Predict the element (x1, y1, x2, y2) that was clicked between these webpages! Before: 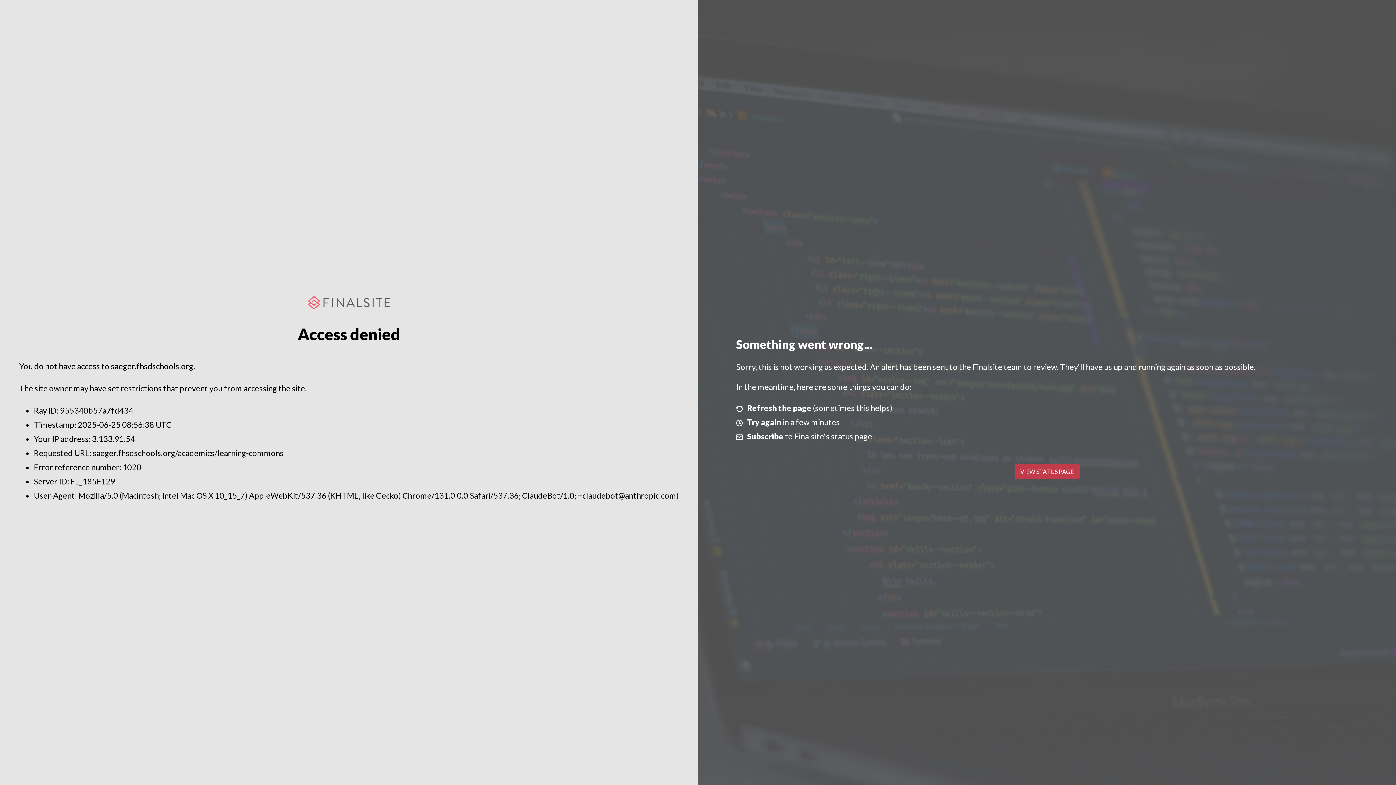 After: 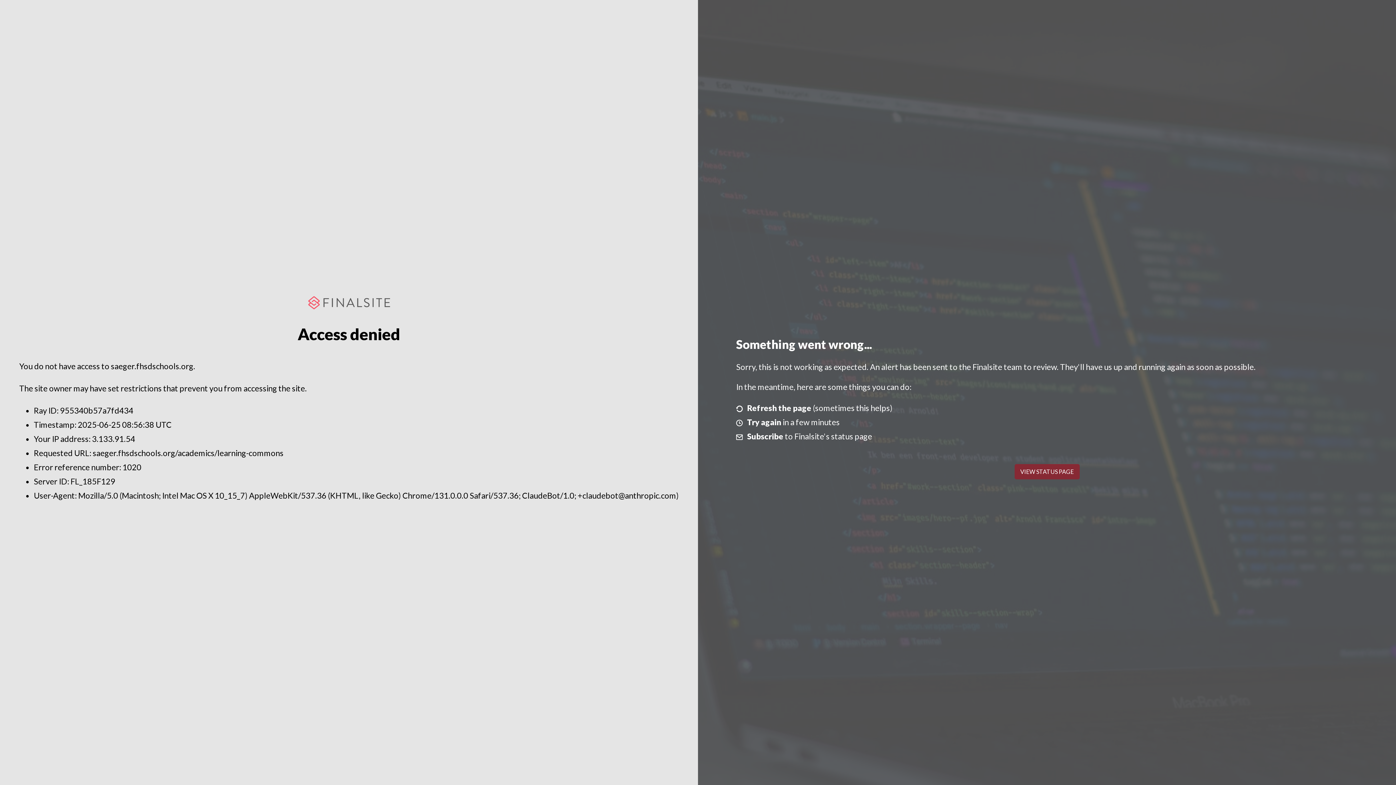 Action: bbox: (1014, 464, 1079, 479) label: VIEW STATUS PAGE